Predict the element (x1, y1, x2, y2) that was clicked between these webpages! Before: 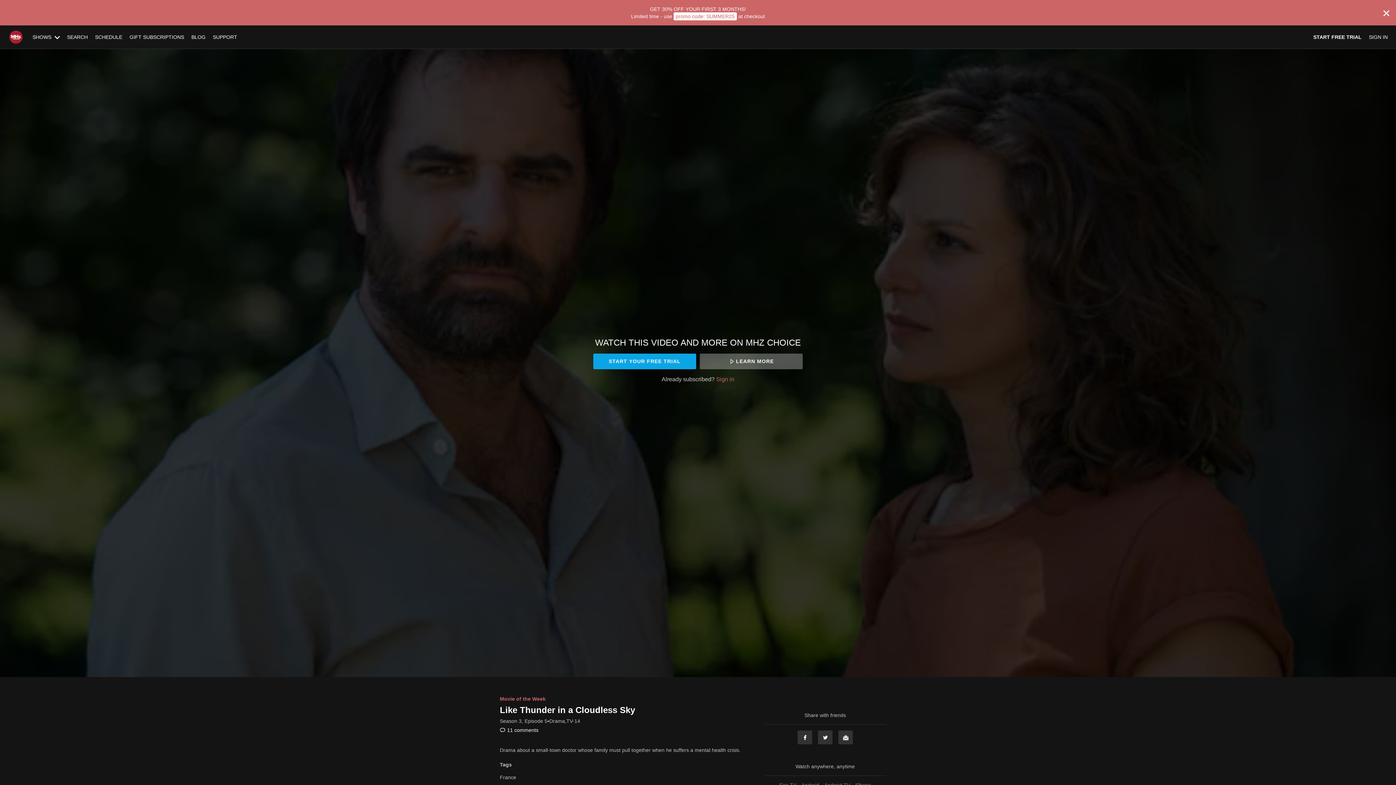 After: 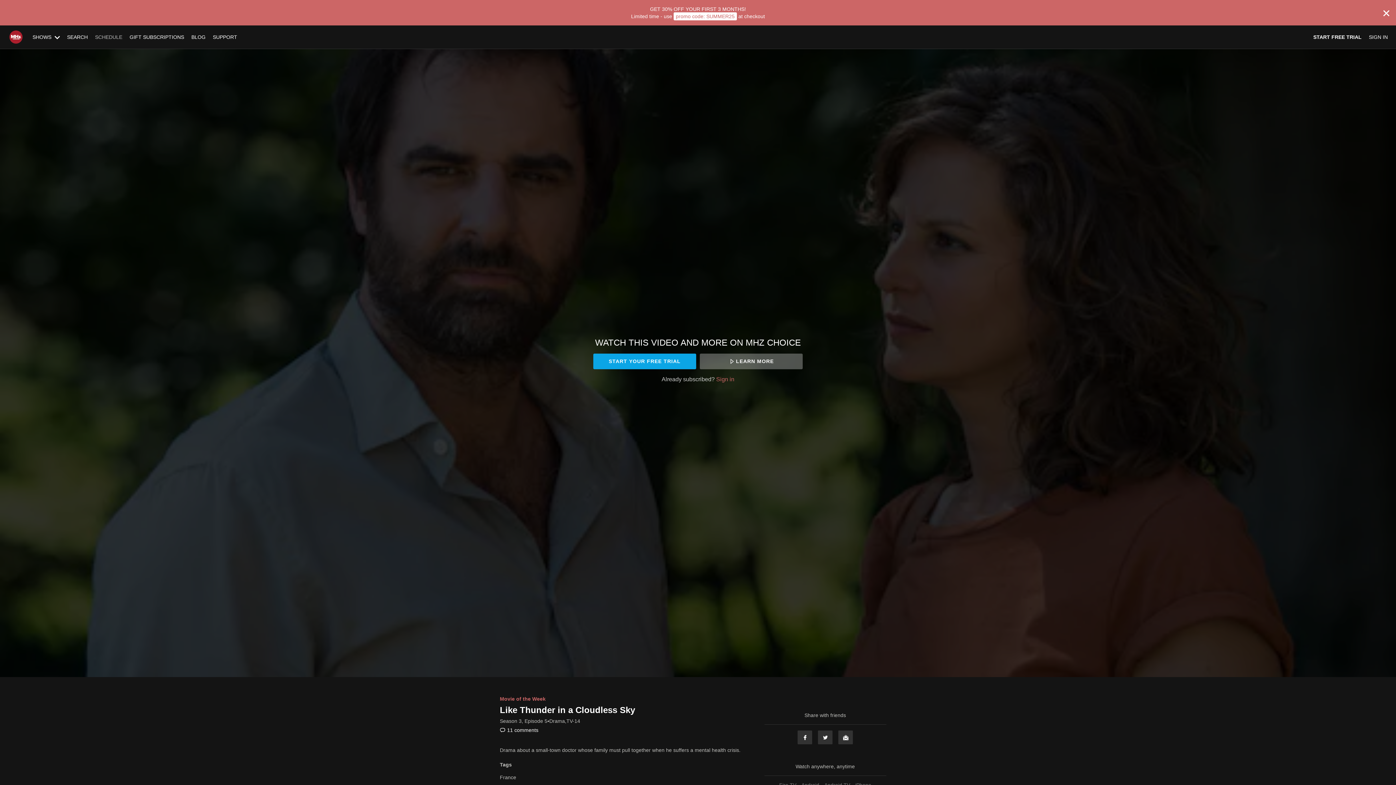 Action: label: SCHEDULE bbox: (91, 34, 126, 40)